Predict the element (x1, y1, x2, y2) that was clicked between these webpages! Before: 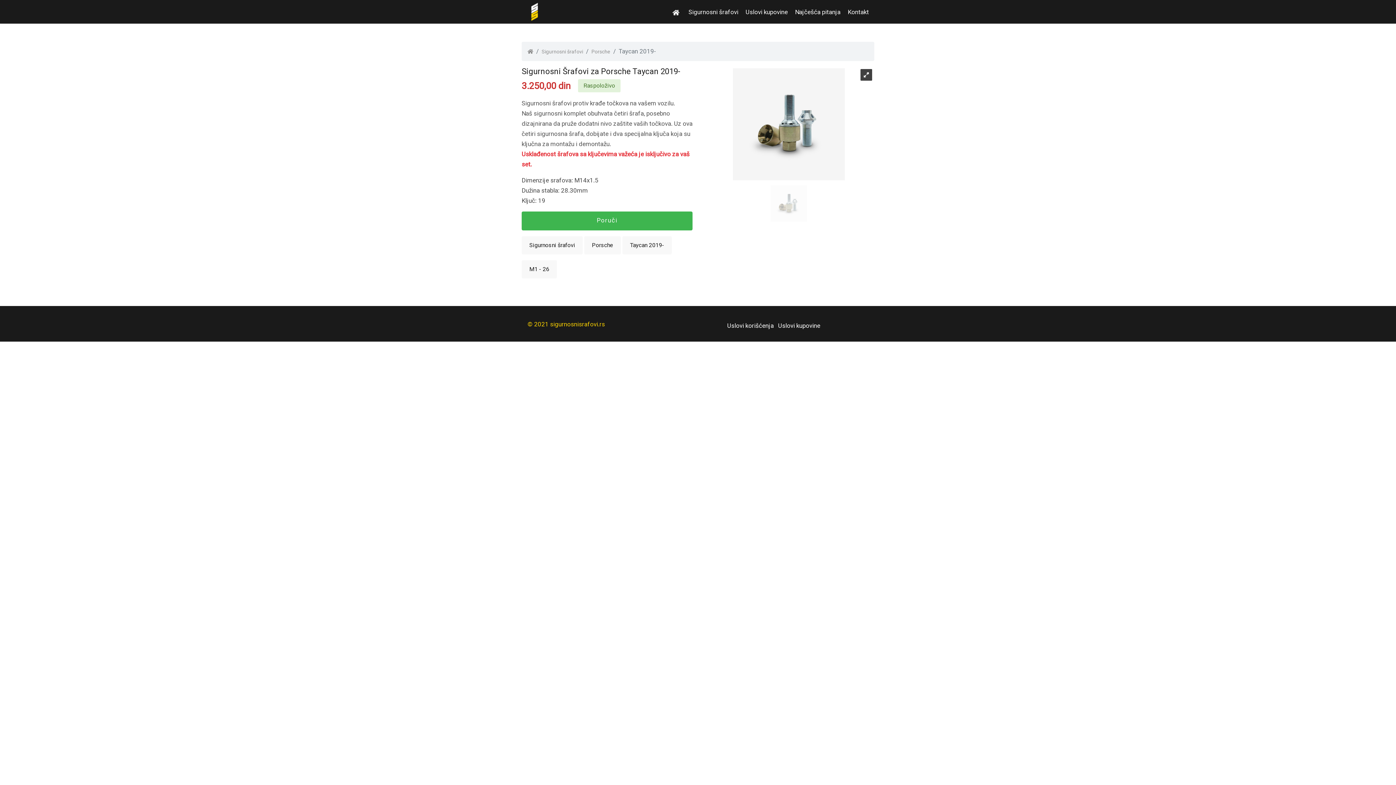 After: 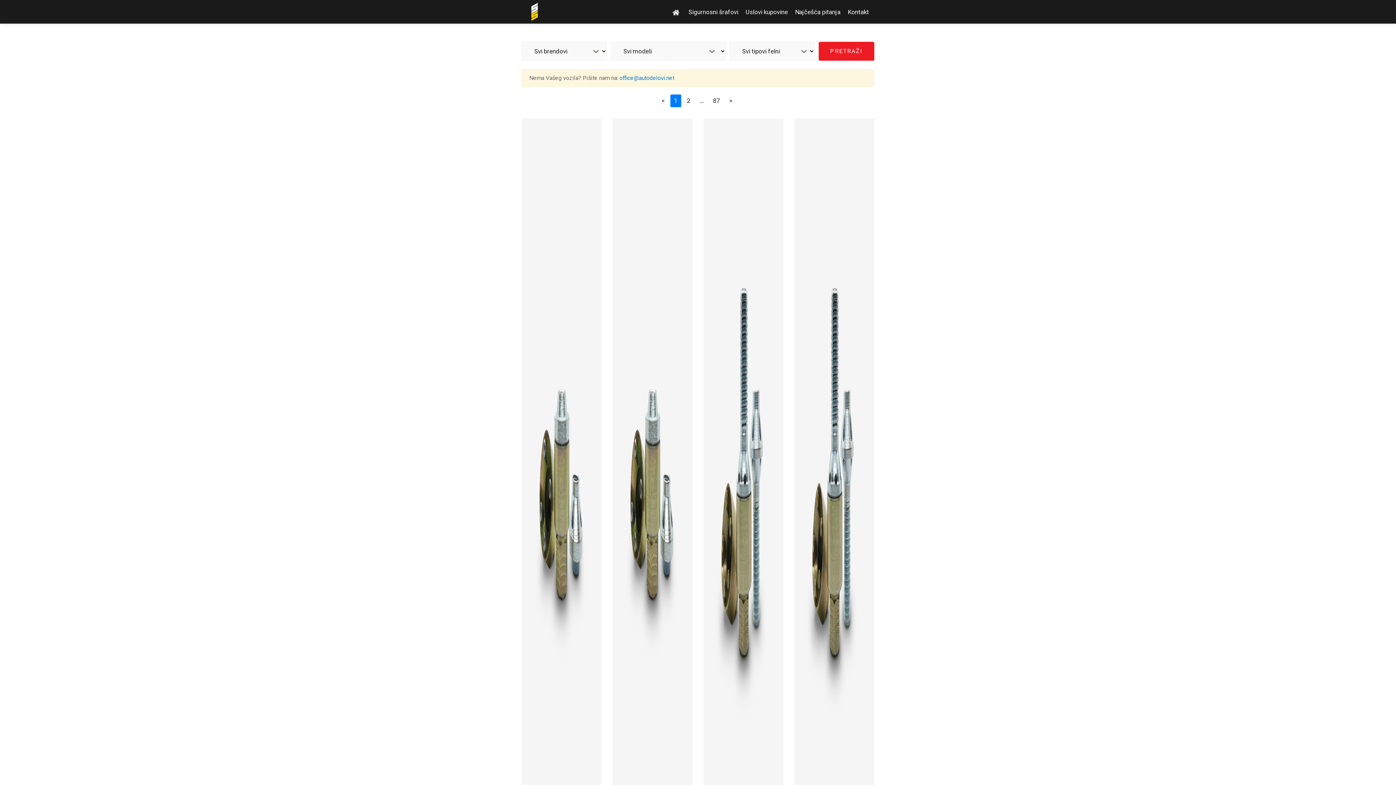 Action: bbox: (541, 48, 583, 54) label: Sigurnosni šrafovi